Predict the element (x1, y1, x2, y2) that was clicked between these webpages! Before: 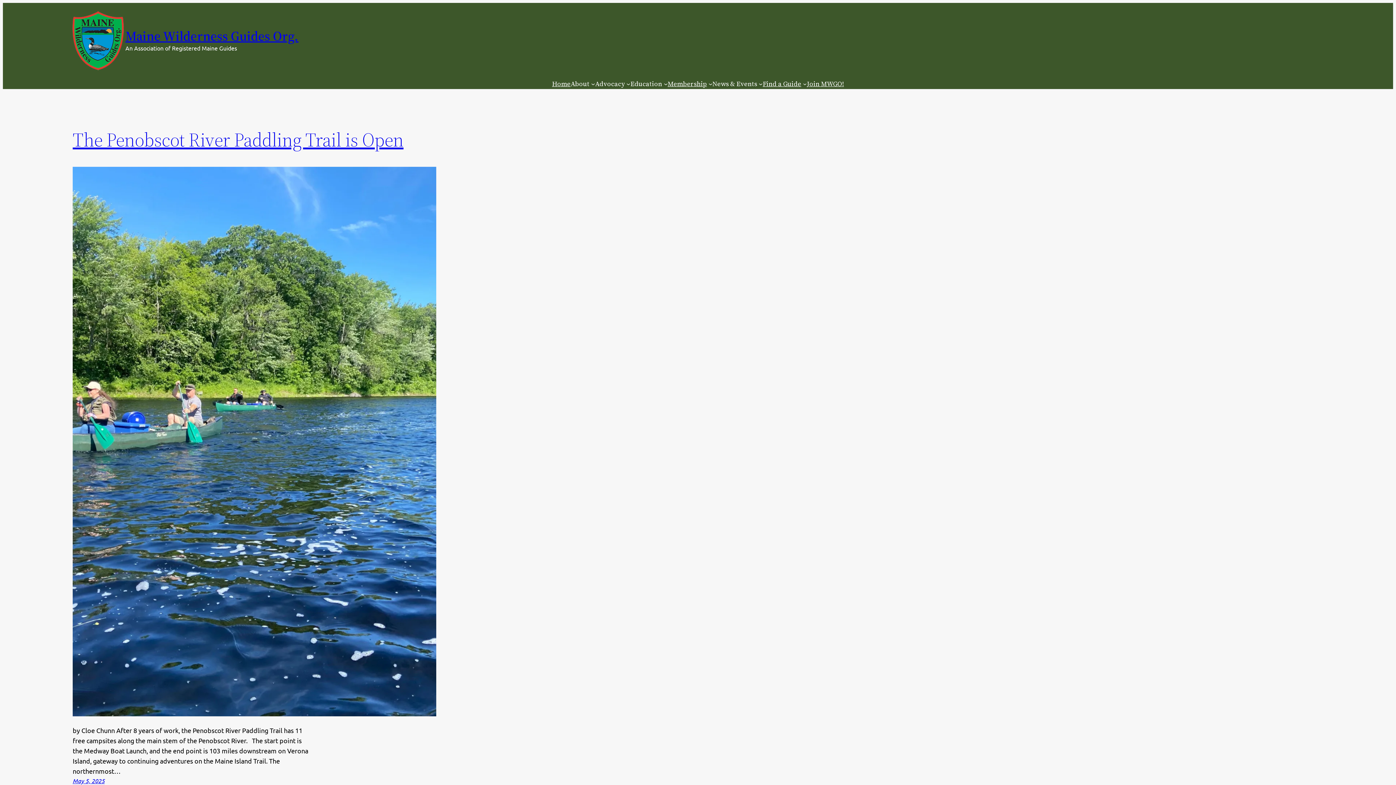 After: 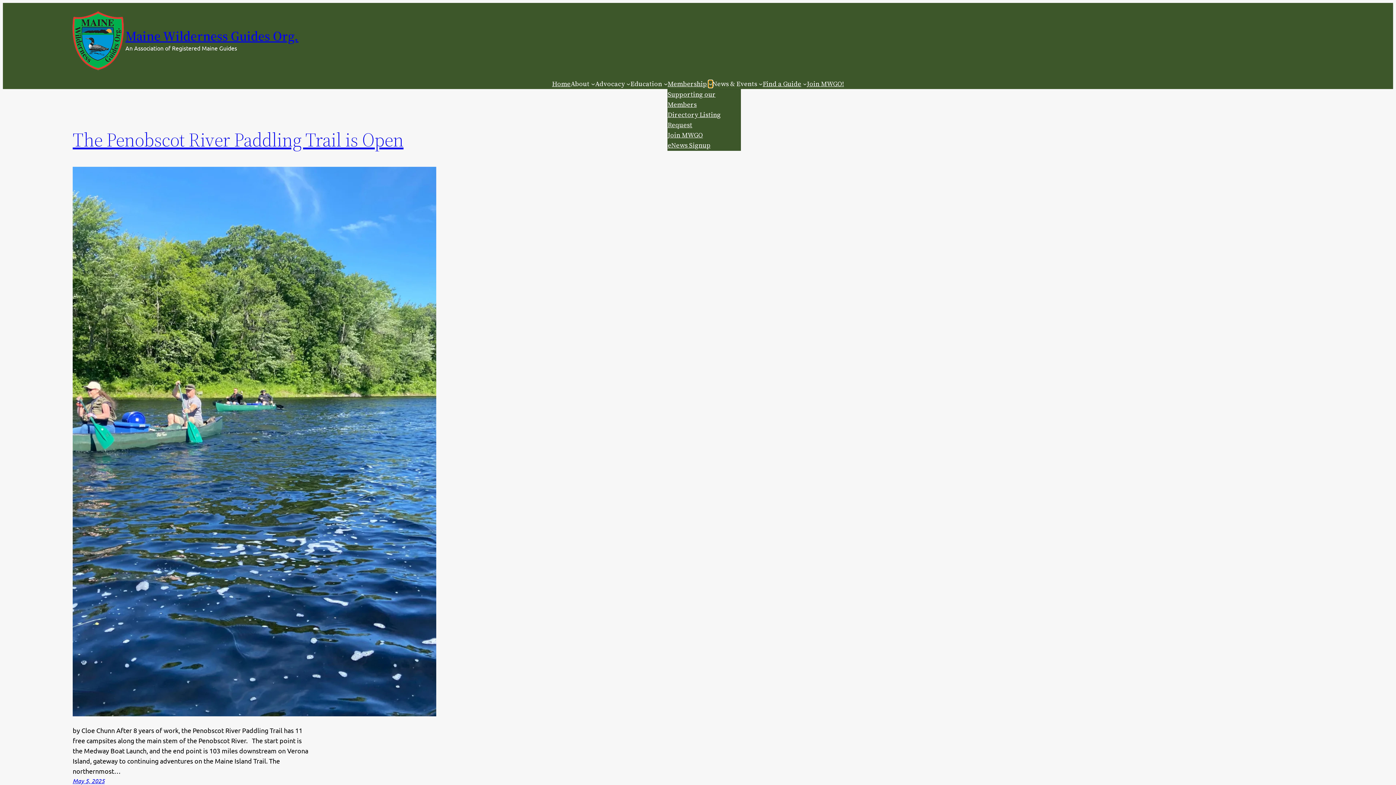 Action: label: Membership submenu bbox: (708, 81, 712, 85)